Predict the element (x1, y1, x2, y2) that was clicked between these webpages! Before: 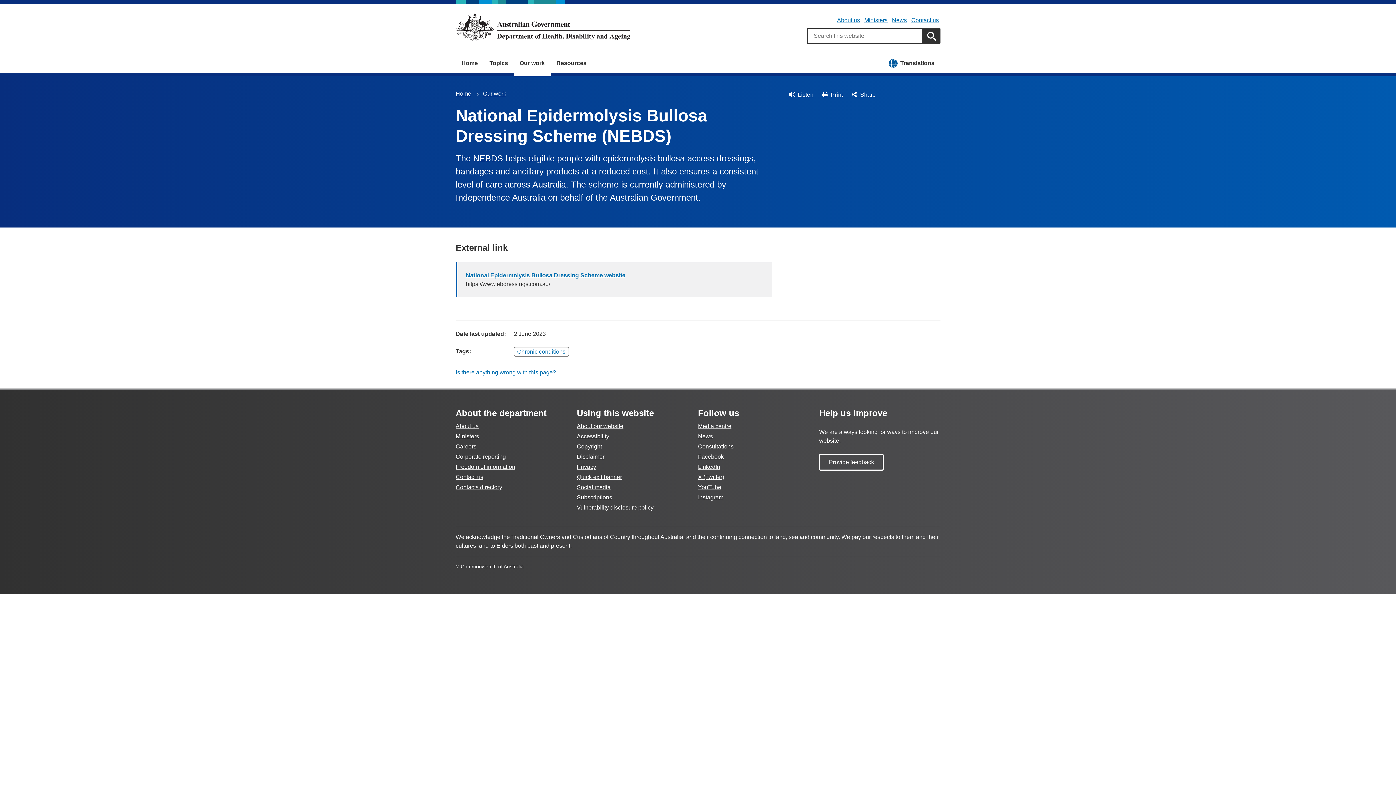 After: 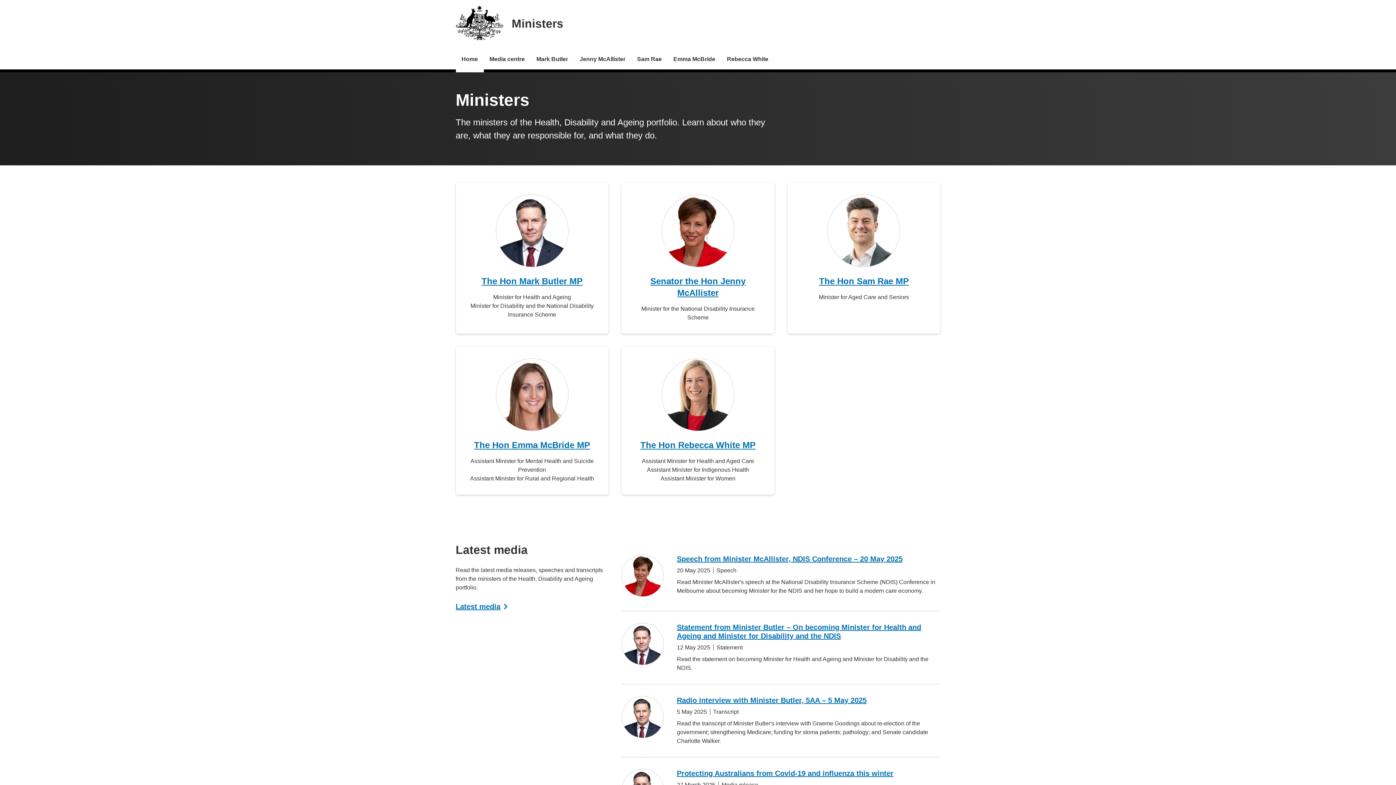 Action: bbox: (864, 17, 887, 23) label: Ministers